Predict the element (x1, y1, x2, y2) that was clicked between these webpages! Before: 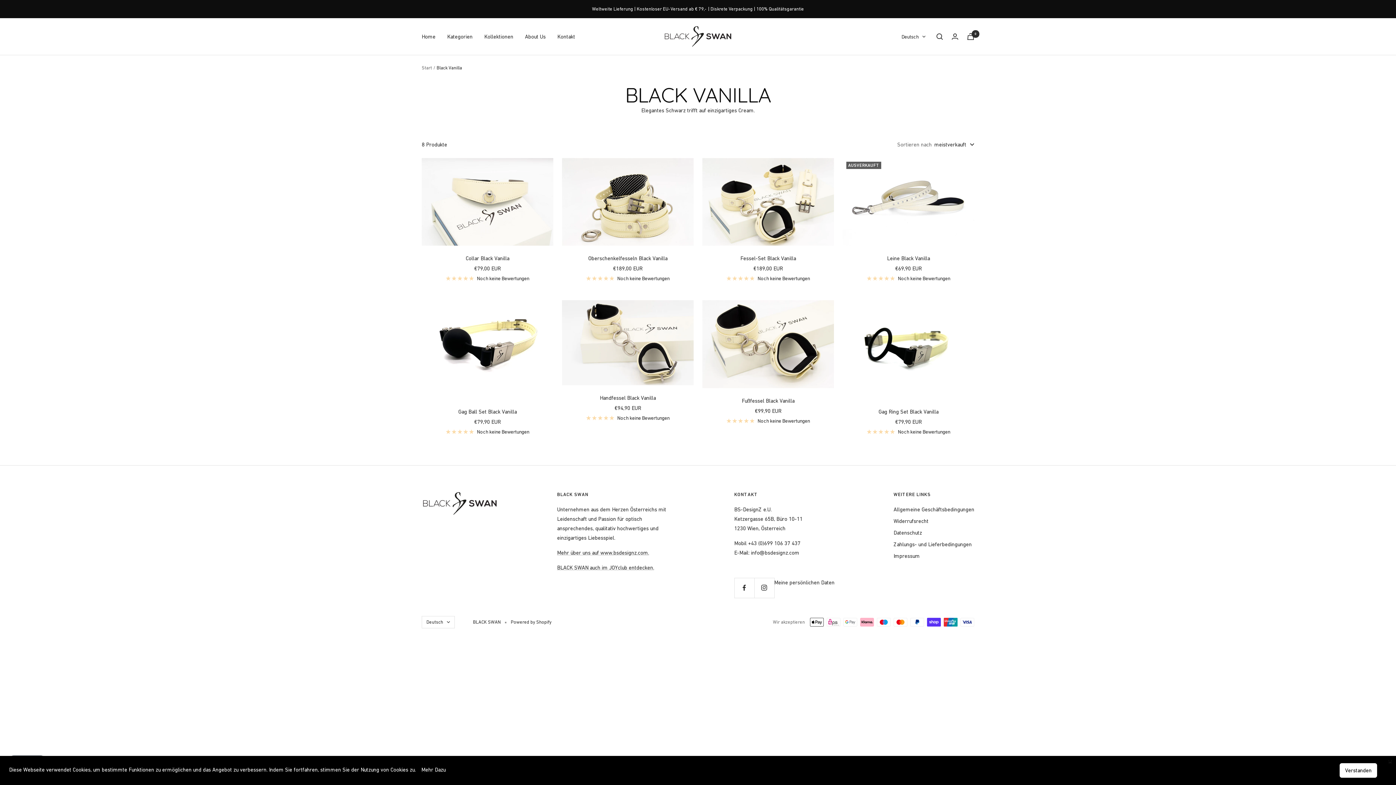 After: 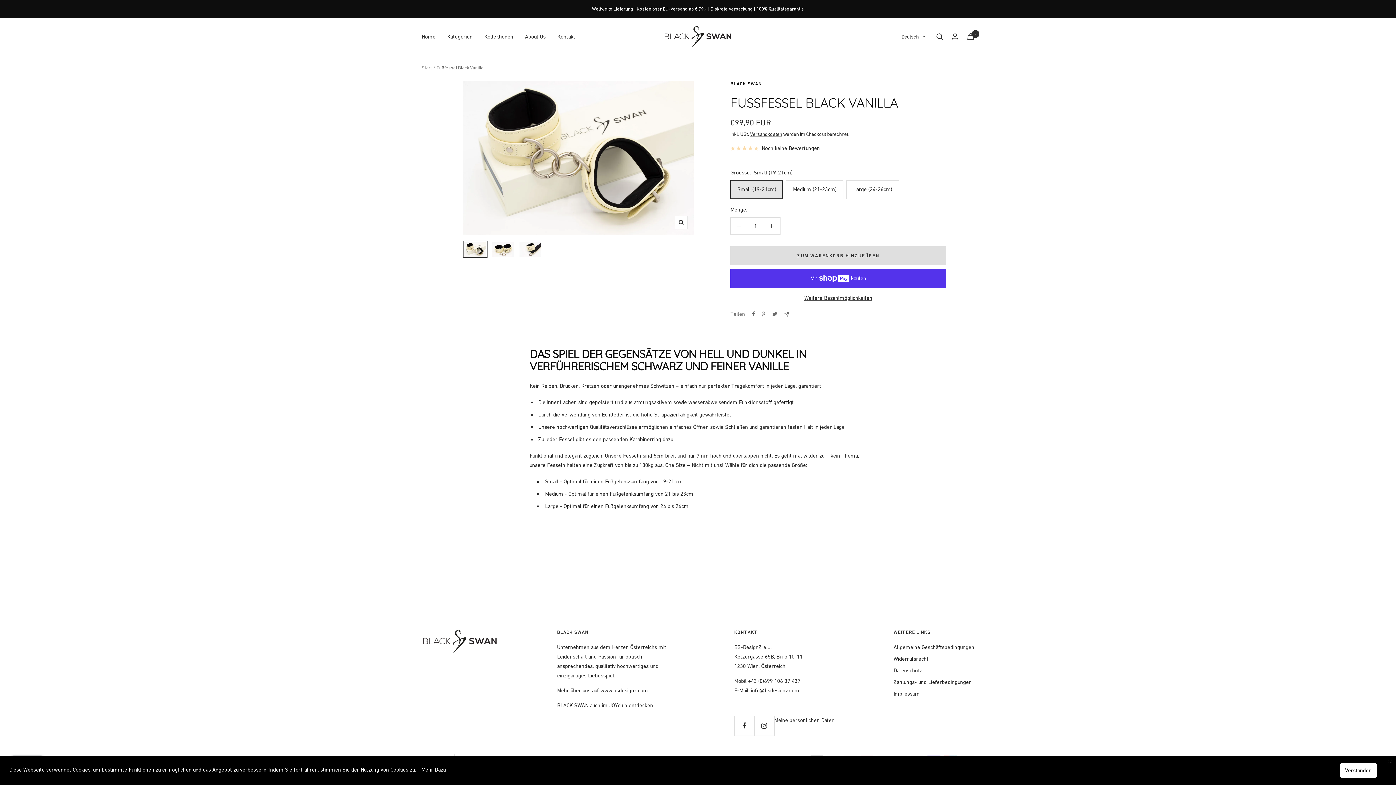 Action: bbox: (702, 300, 834, 388)